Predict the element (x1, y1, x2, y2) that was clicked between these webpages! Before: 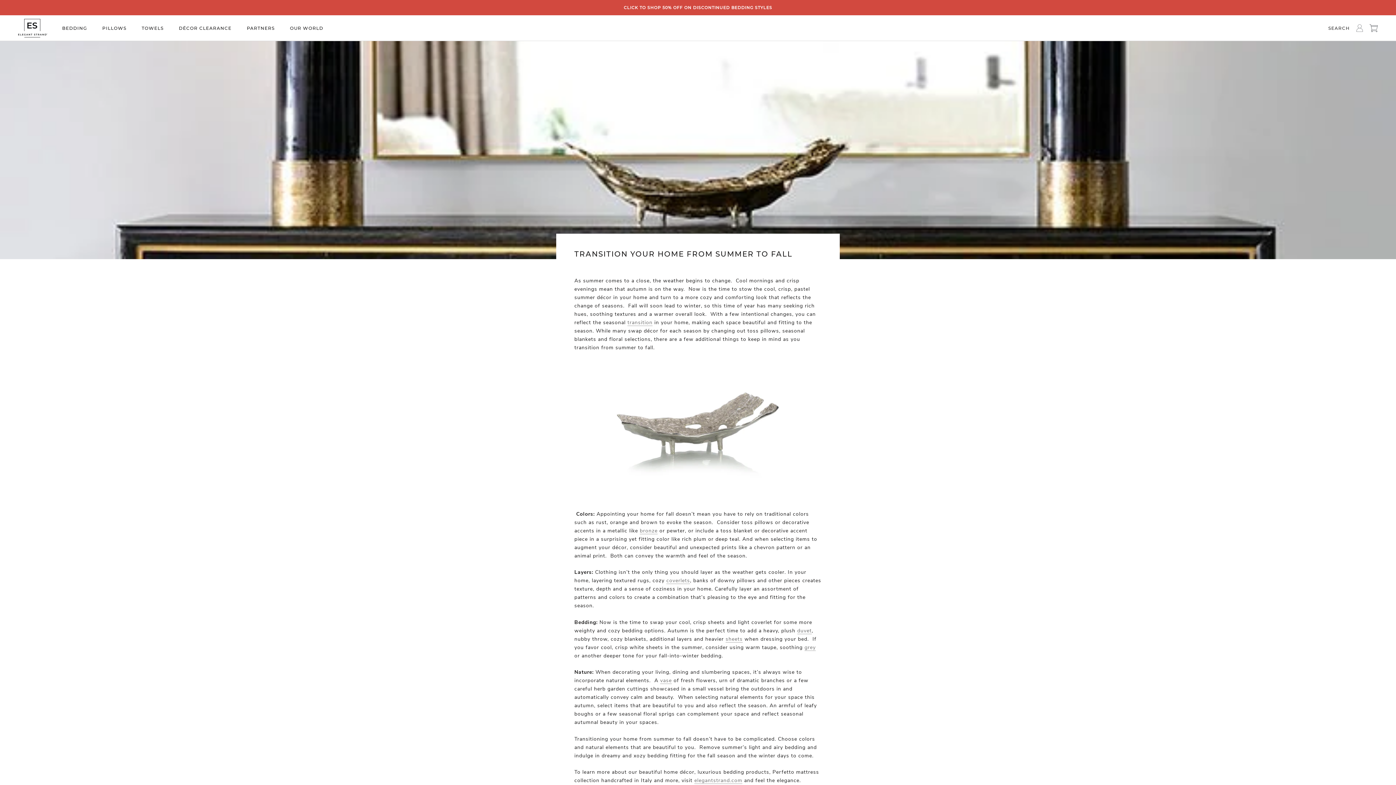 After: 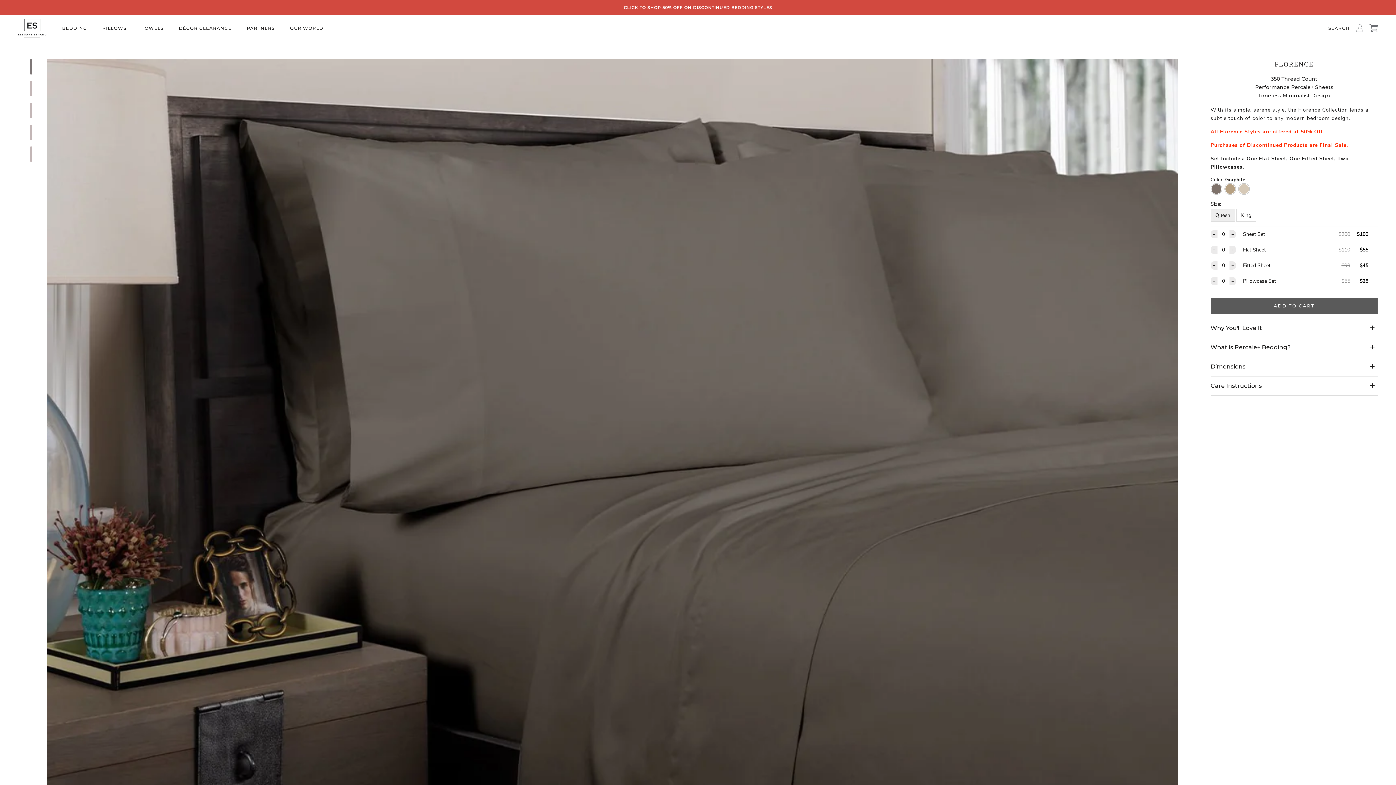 Action: bbox: (804, 644, 816, 651) label: grey